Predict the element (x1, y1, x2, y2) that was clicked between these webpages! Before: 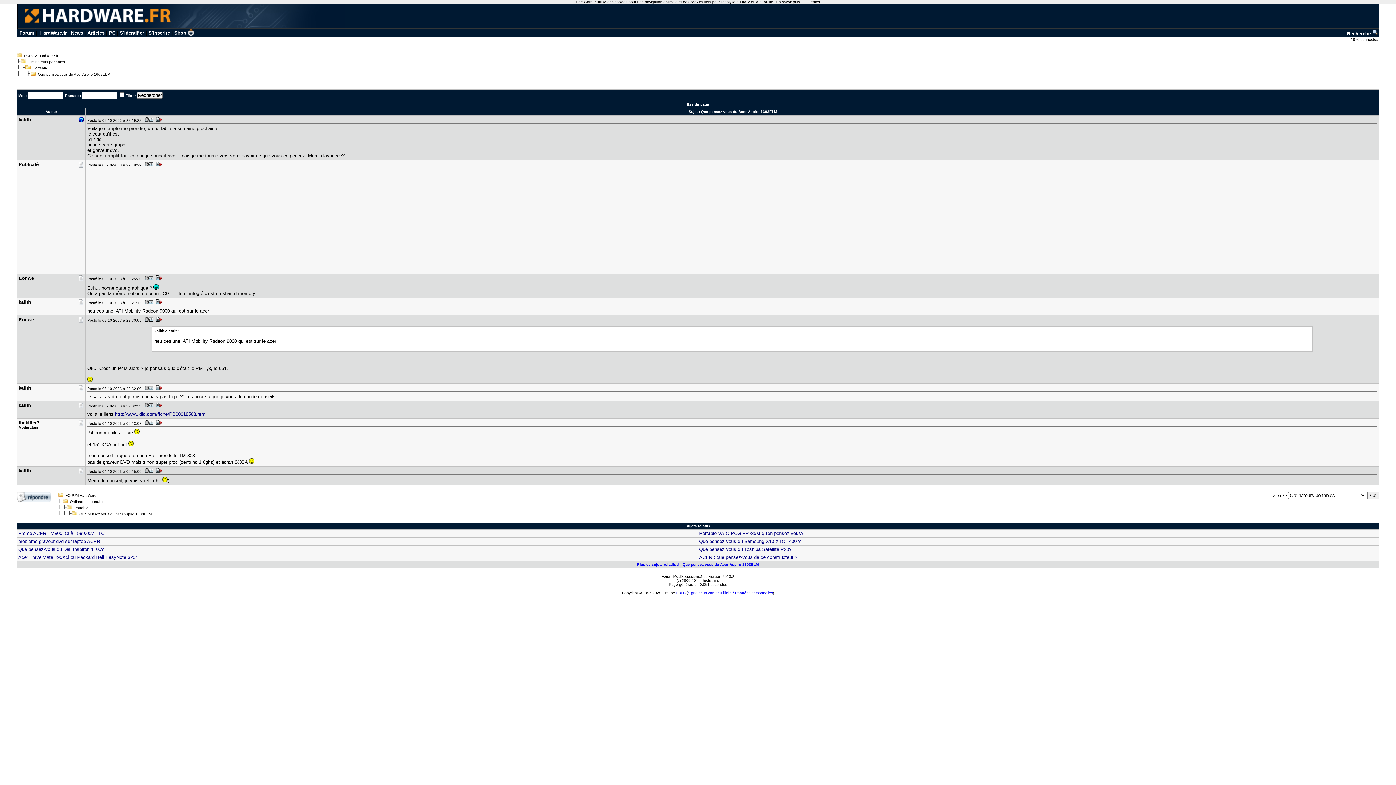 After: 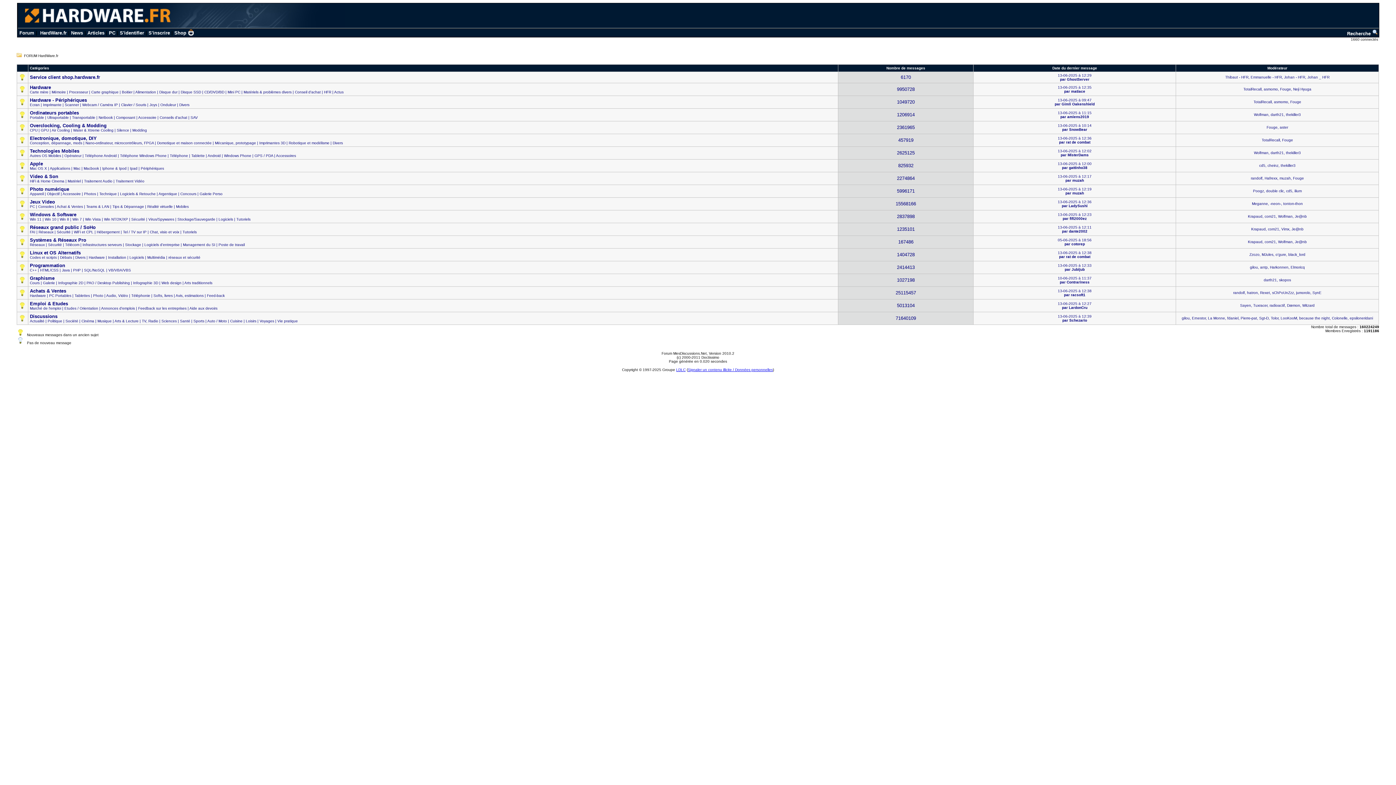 Action: label: FORUM HardWare.fr bbox: (24, 53, 58, 57)